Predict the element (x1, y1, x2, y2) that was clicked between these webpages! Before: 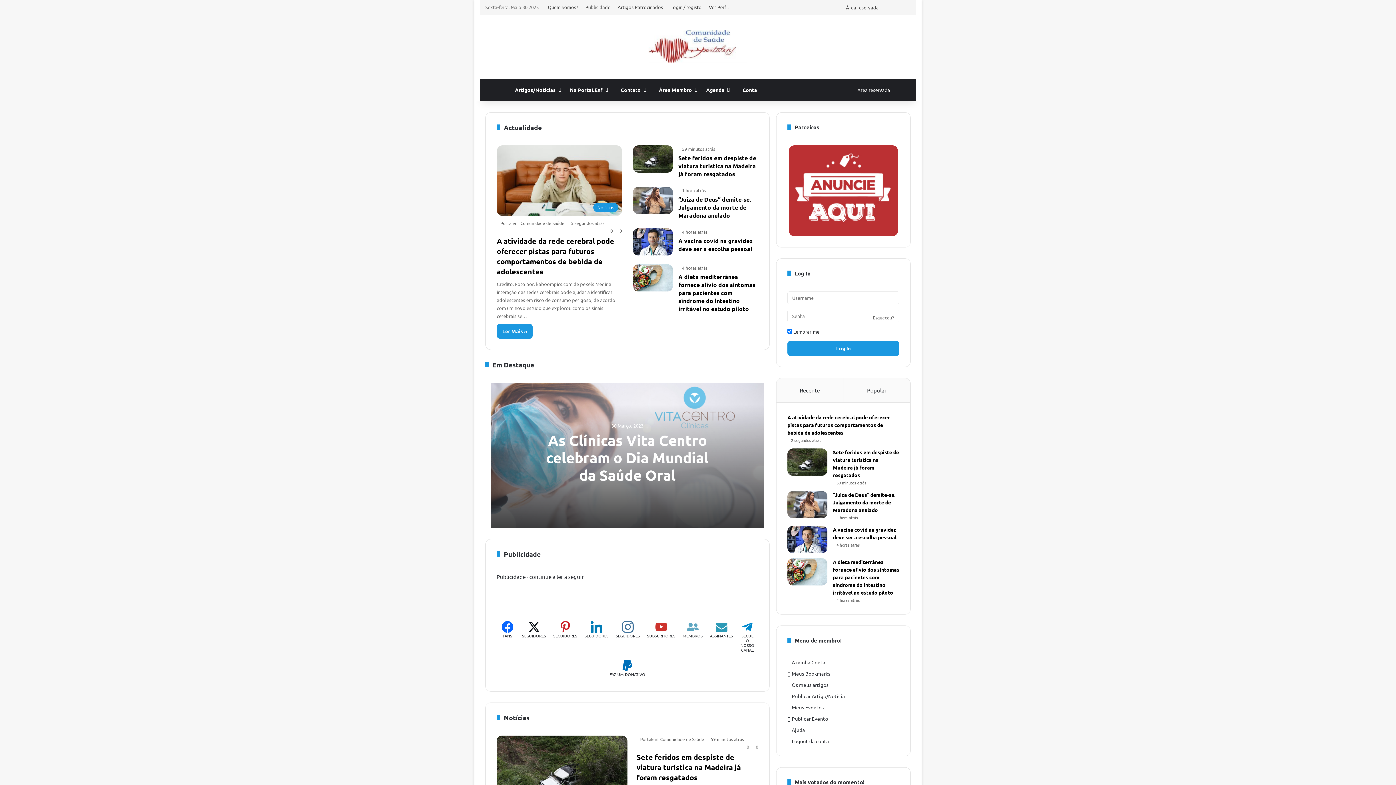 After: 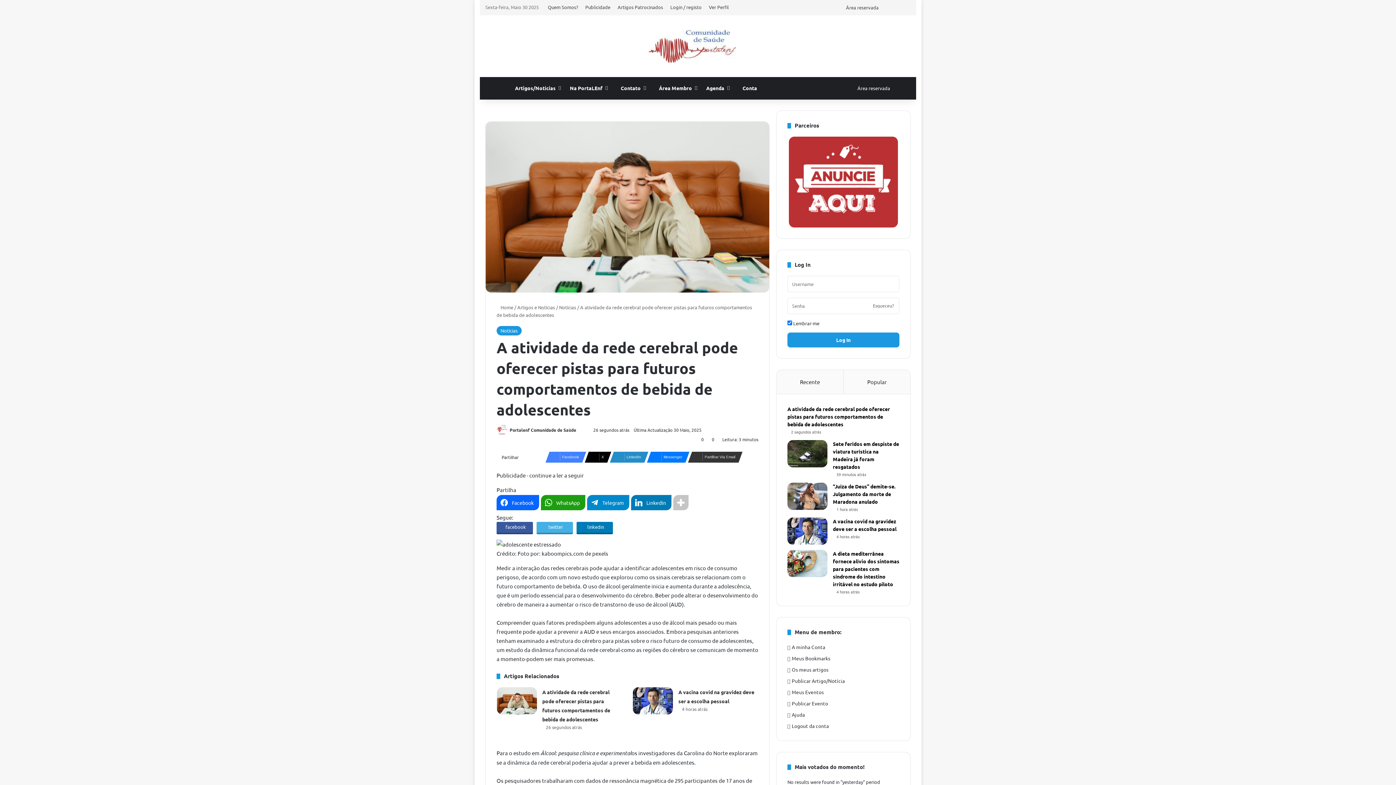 Action: bbox: (787, 414, 890, 436) label: A atividade da rede cerebral pode oferecer pistas para futuros comportamentos de bebida de adolescentes